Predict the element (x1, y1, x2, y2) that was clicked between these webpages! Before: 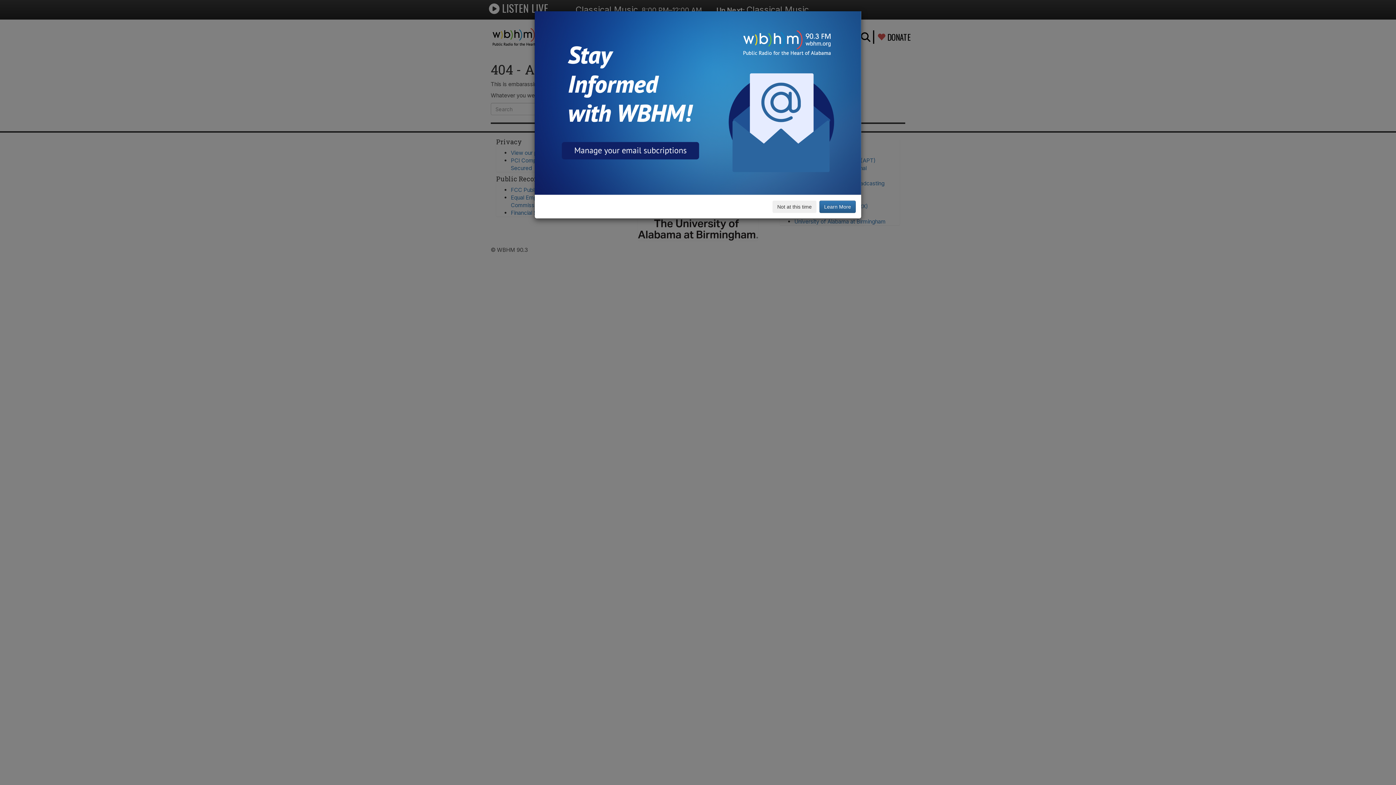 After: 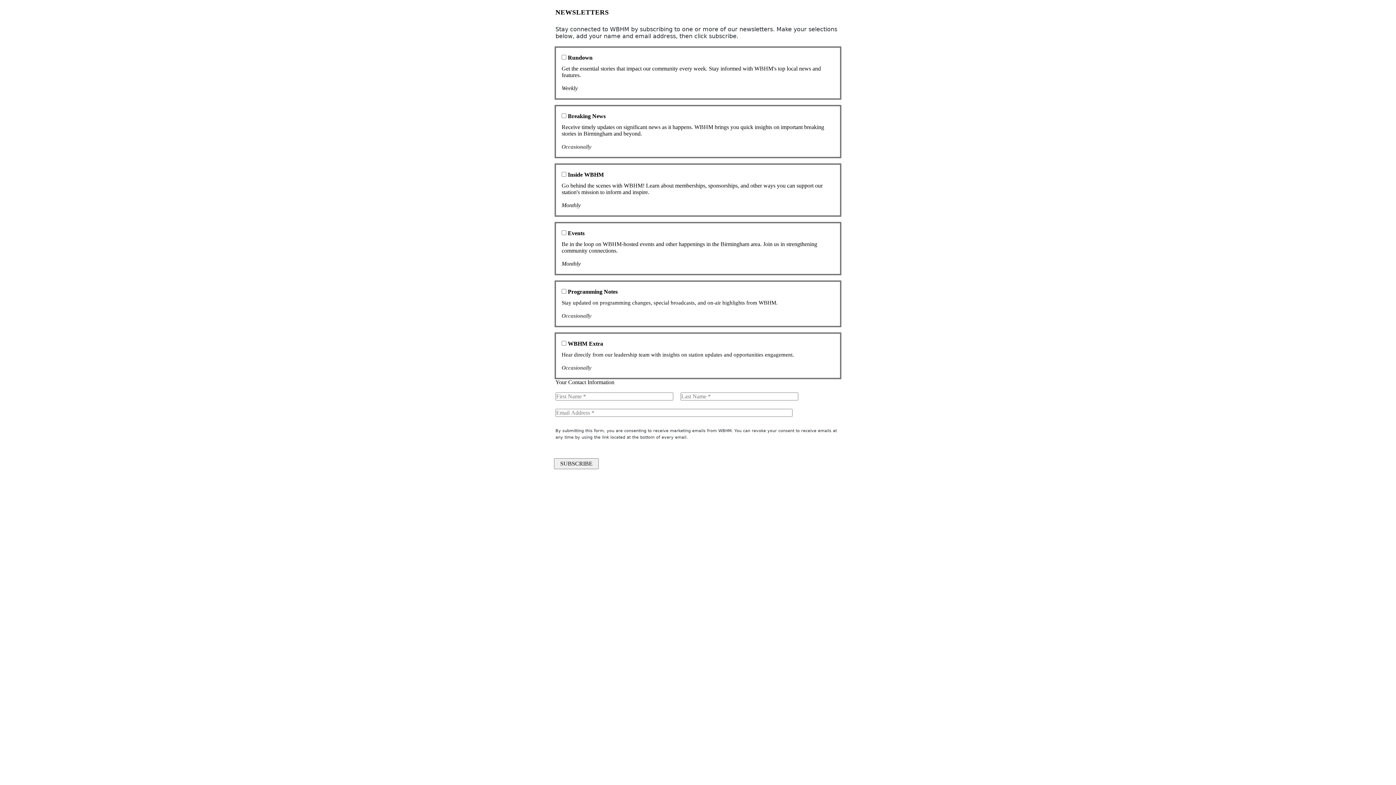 Action: label: Learn More bbox: (819, 200, 856, 213)